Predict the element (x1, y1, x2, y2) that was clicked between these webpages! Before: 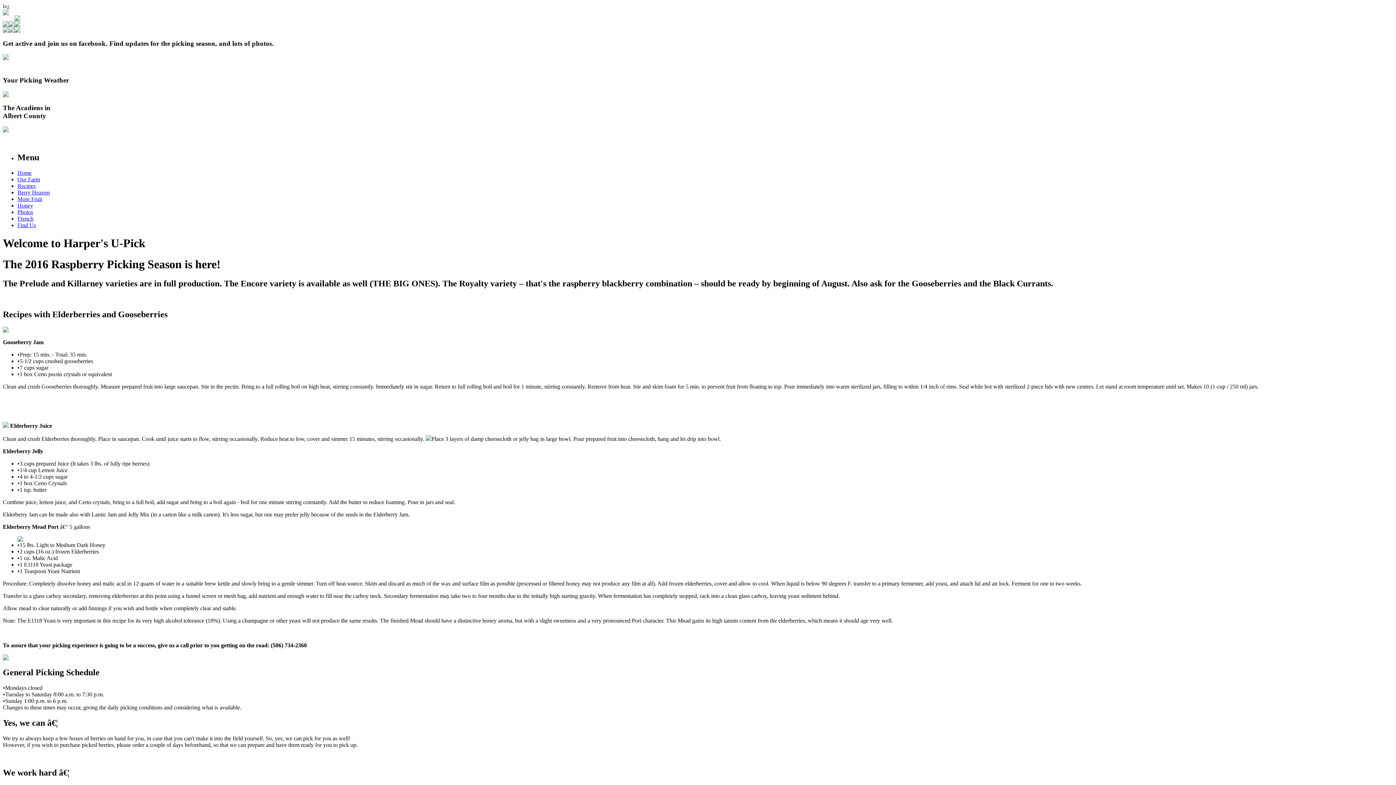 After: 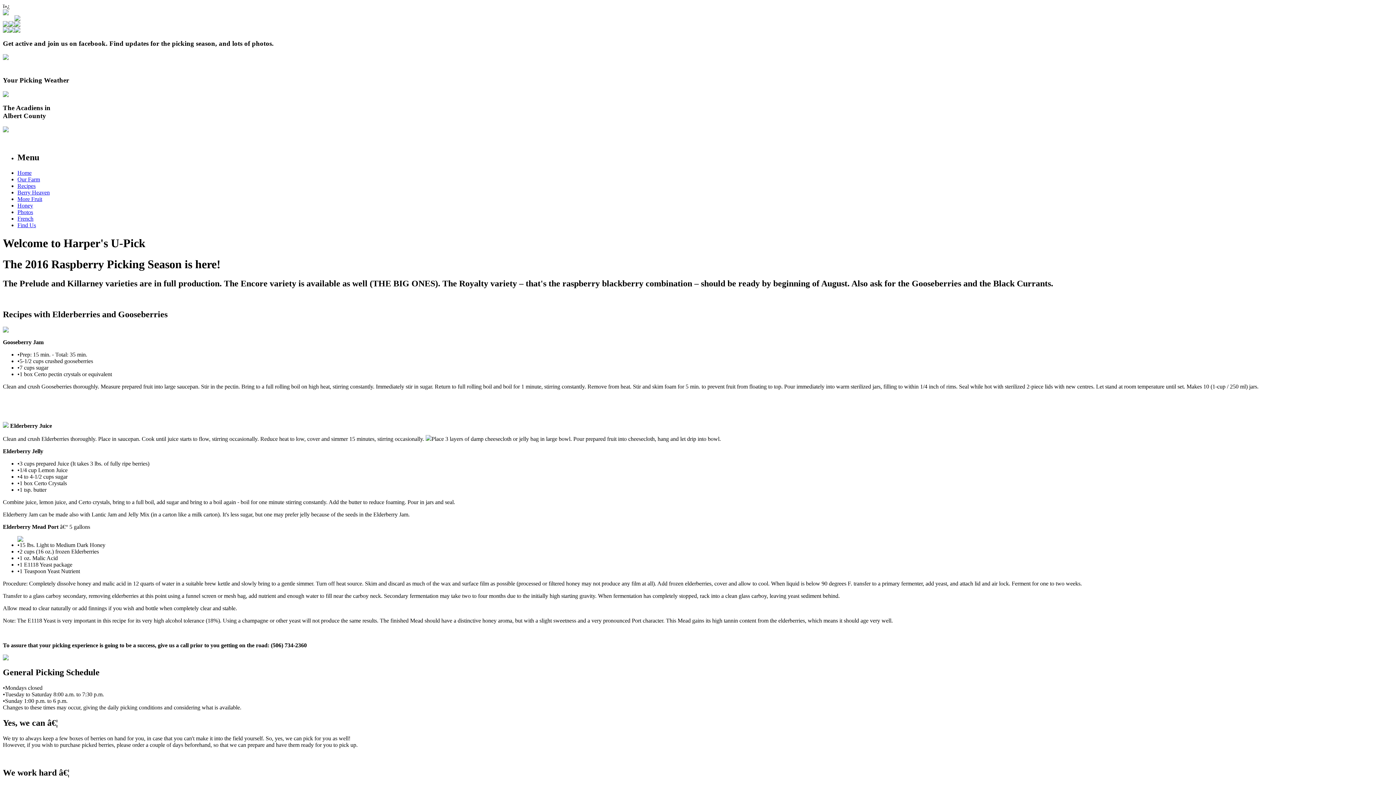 Action: bbox: (2, 10, 8, 16)